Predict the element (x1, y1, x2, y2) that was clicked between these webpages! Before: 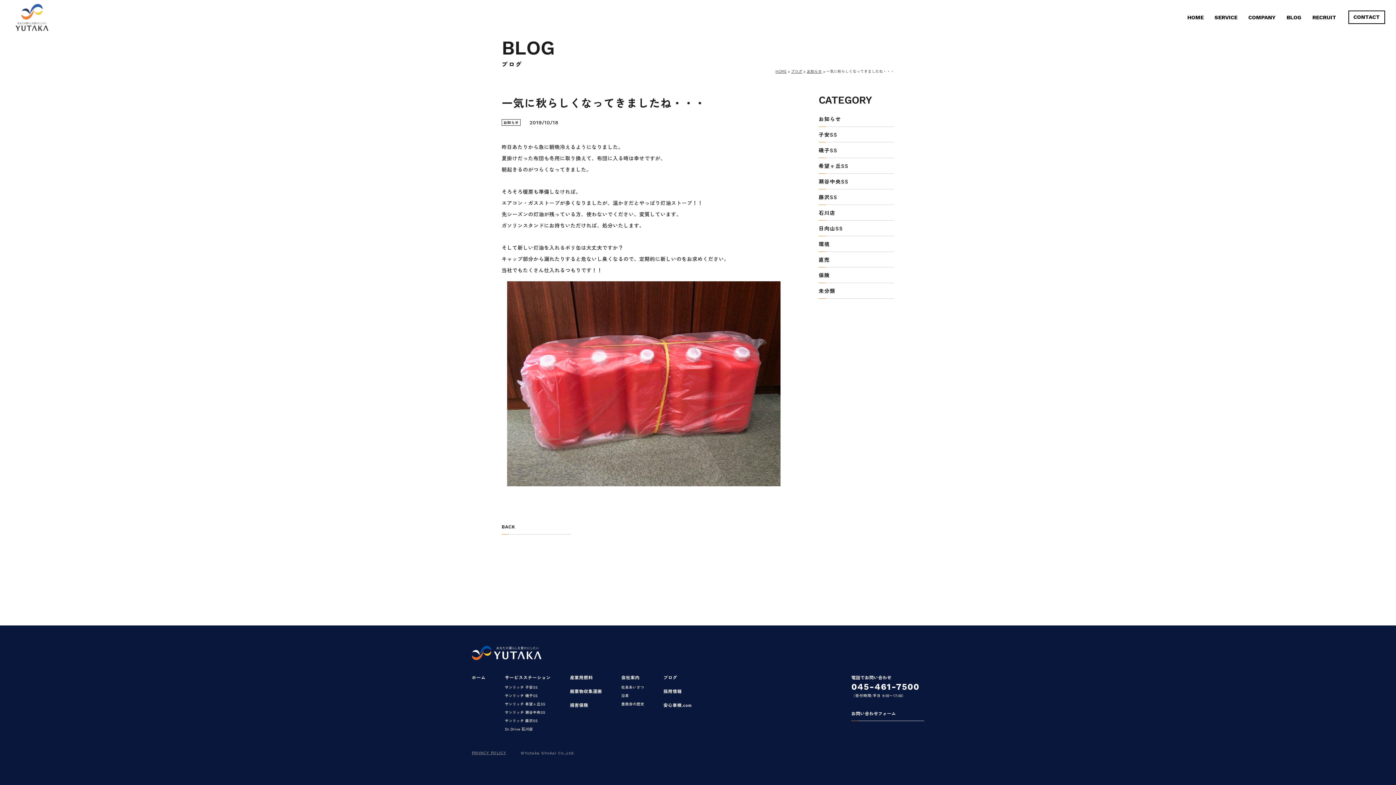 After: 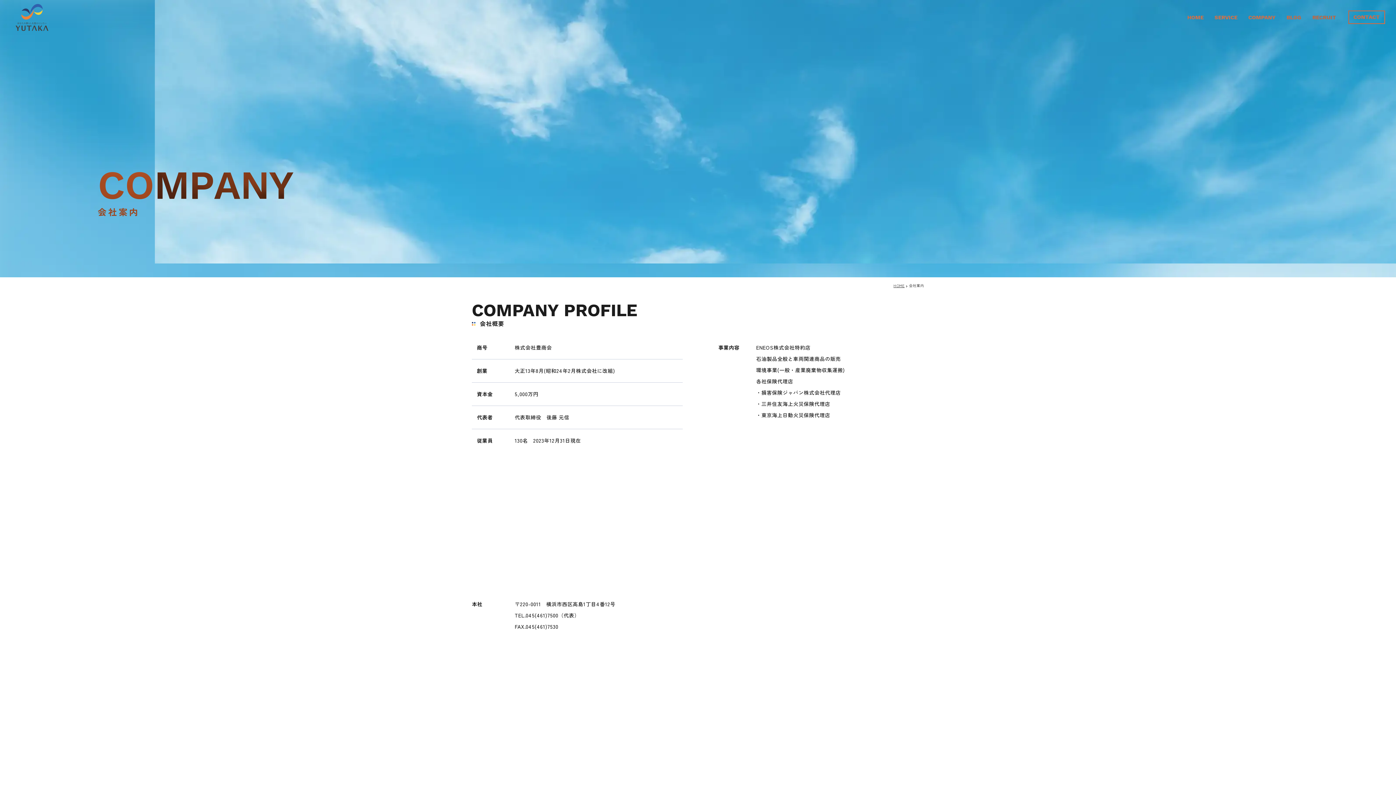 Action: bbox: (1248, 14, 1276, 22) label: COMPANY